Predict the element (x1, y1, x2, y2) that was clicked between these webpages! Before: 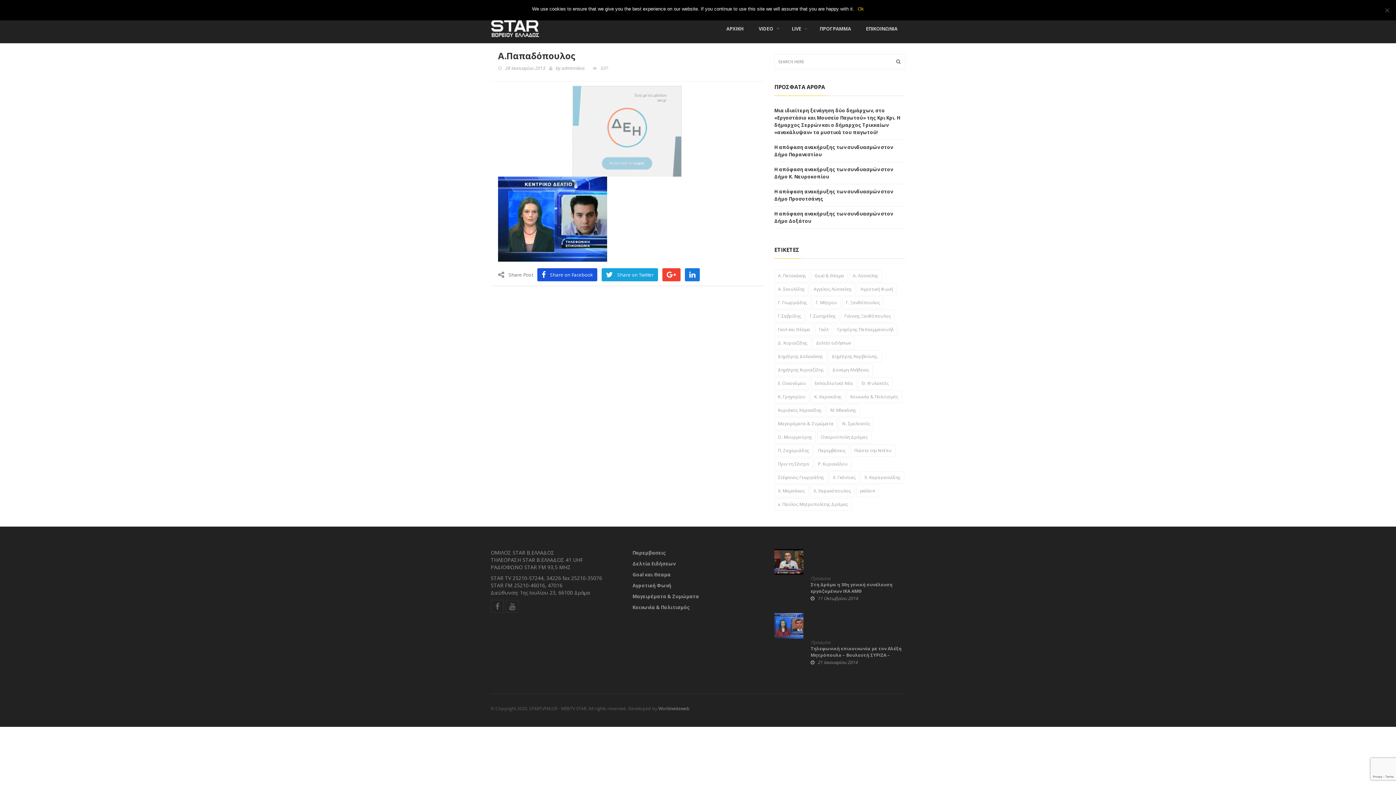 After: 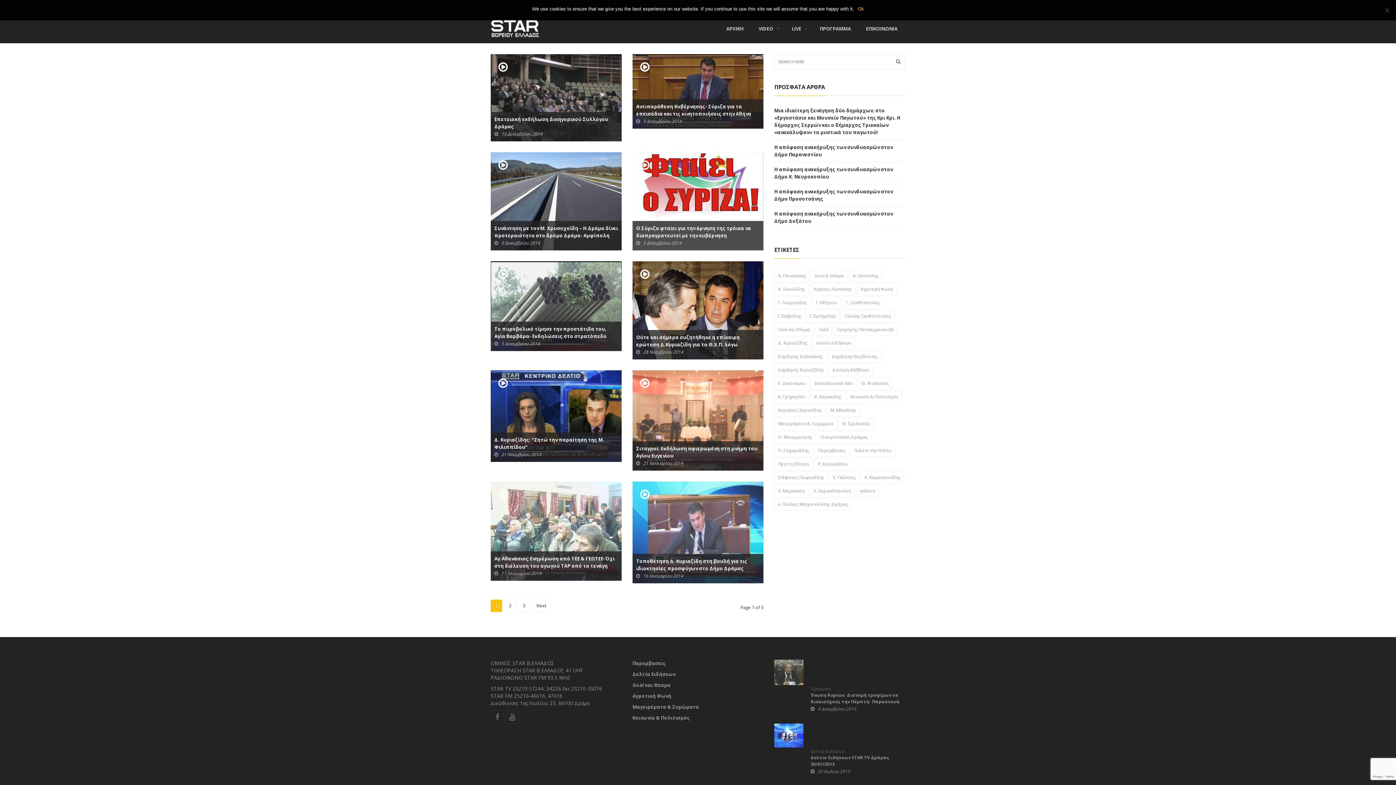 Action: label: Δ. Κυριαζίδης (29 στοιχεία) bbox: (774, 337, 811, 349)